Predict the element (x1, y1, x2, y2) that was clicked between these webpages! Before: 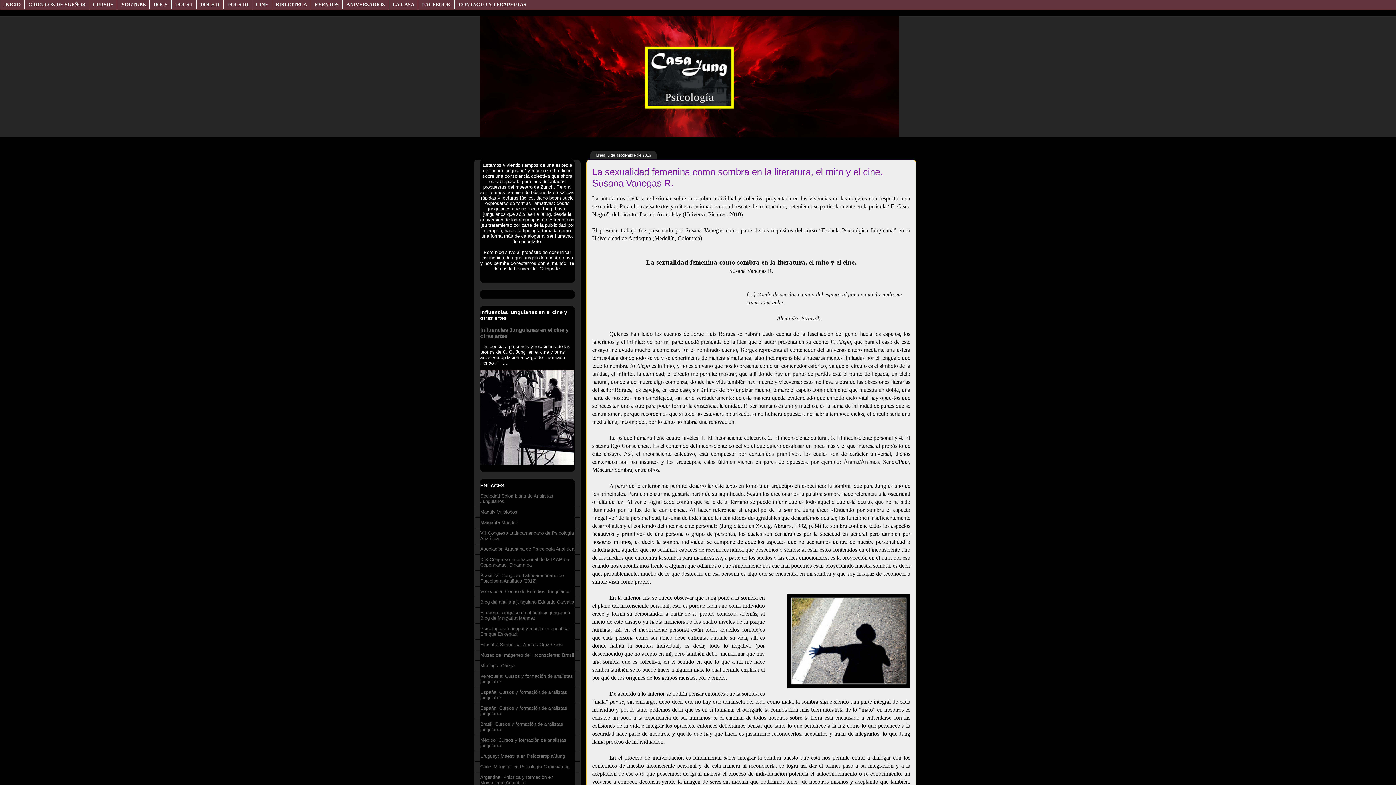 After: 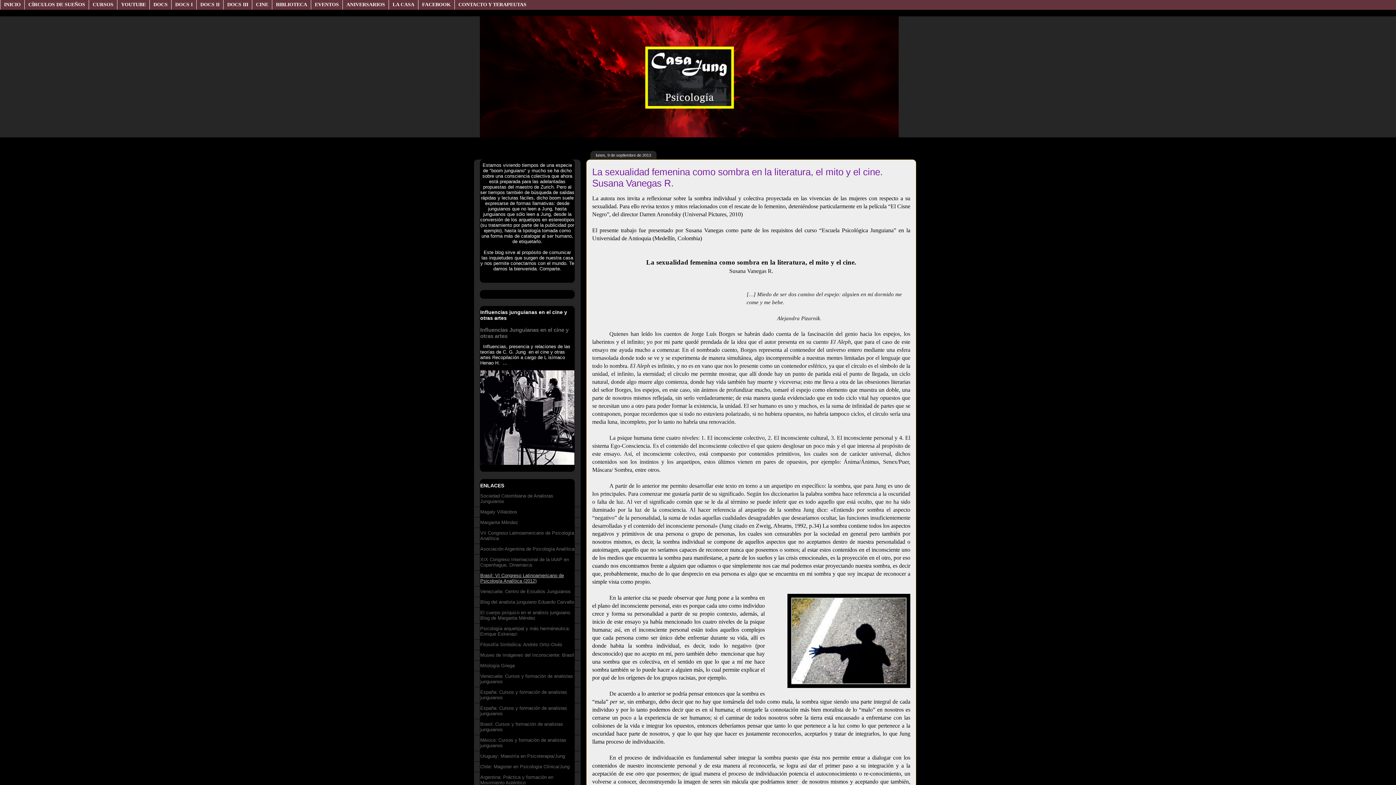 Action: label: Brasil: VI Congreso Latinoamericano de Psicología Analítica (2012) bbox: (480, 573, 564, 584)